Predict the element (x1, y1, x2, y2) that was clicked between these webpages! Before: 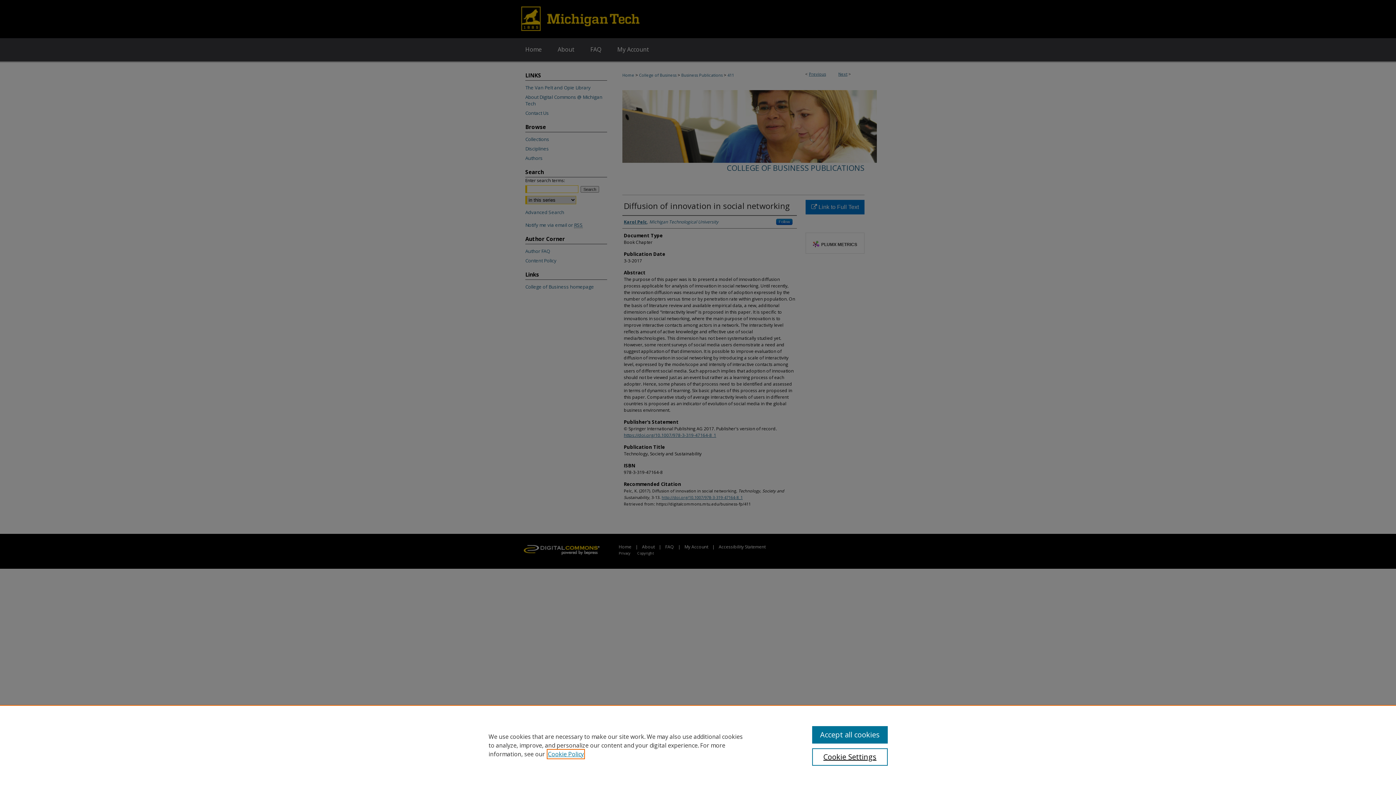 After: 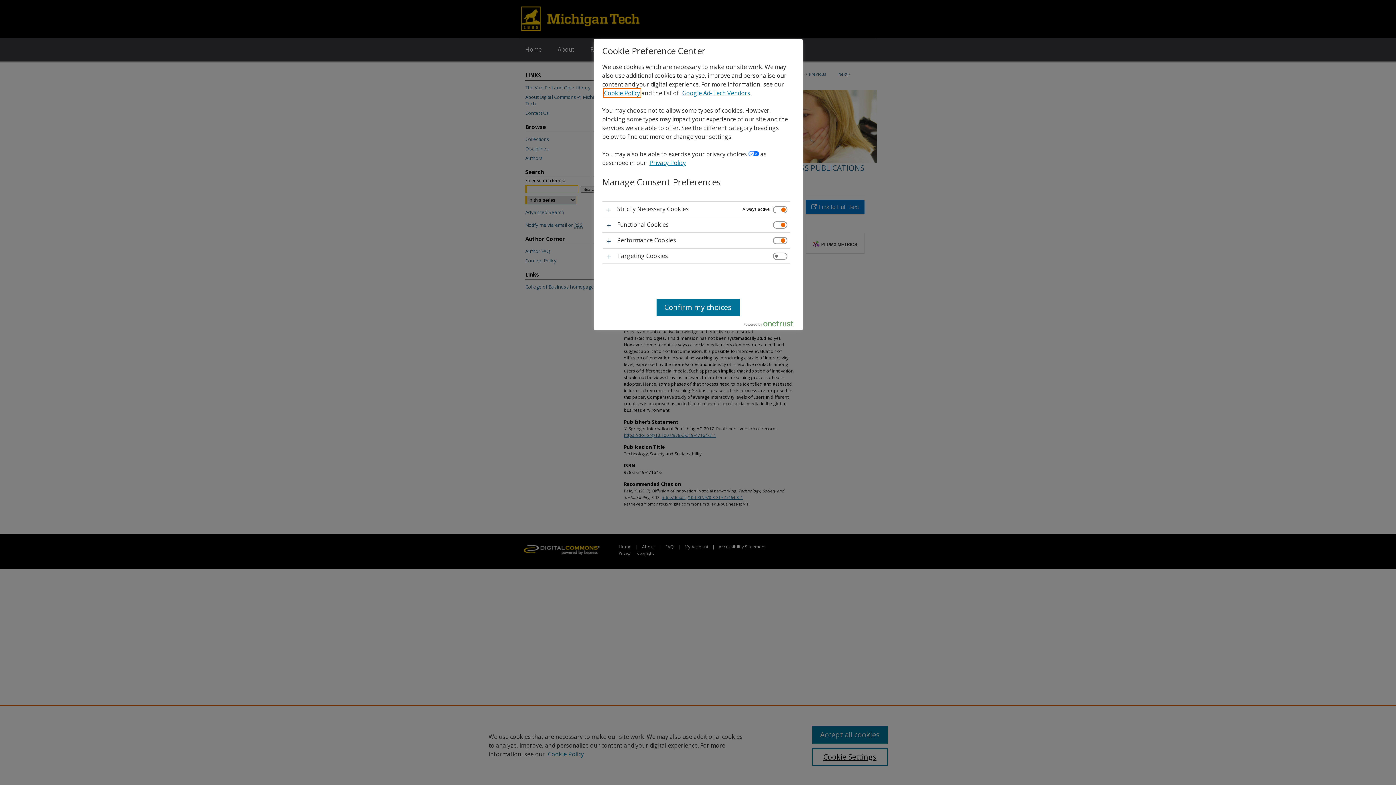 Action: bbox: (812, 748, 887, 766) label: Cookie Settings